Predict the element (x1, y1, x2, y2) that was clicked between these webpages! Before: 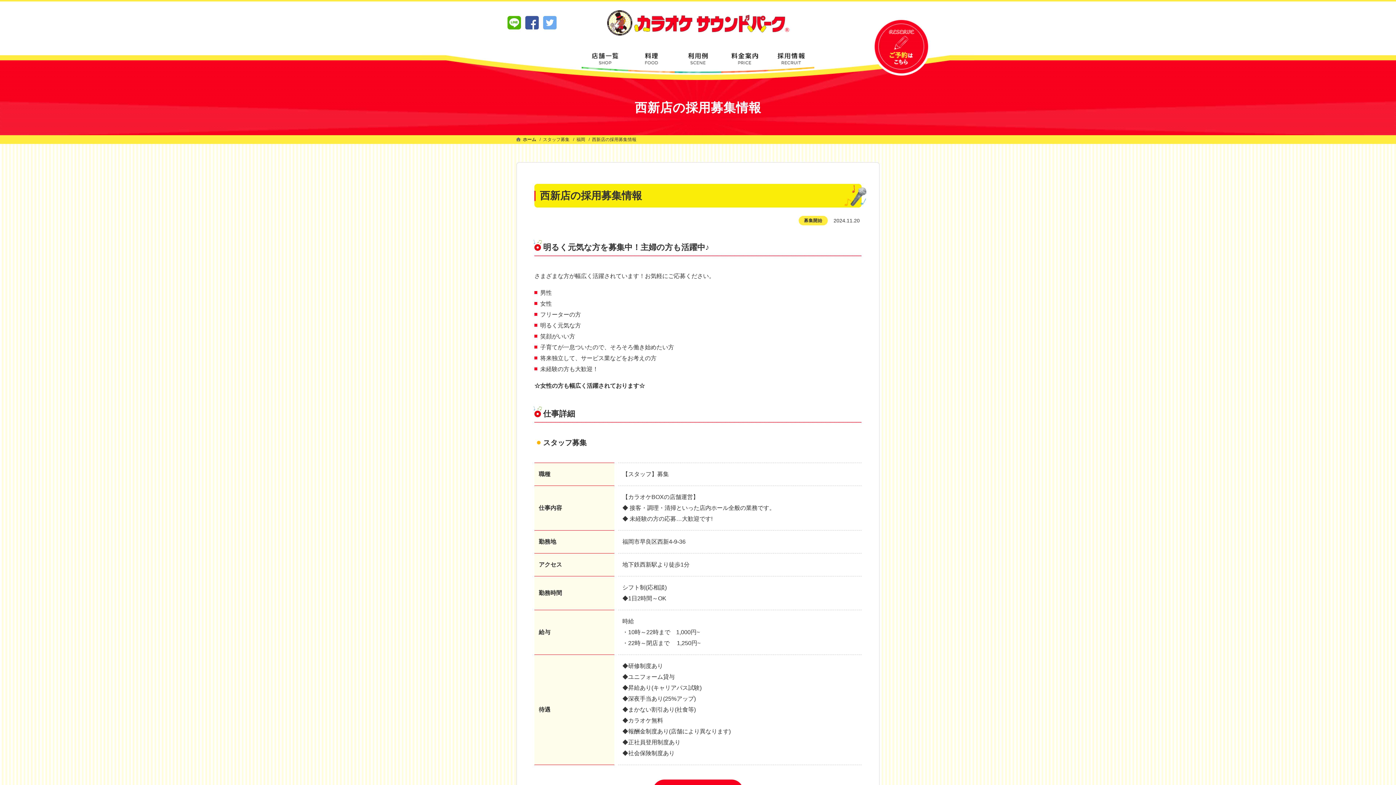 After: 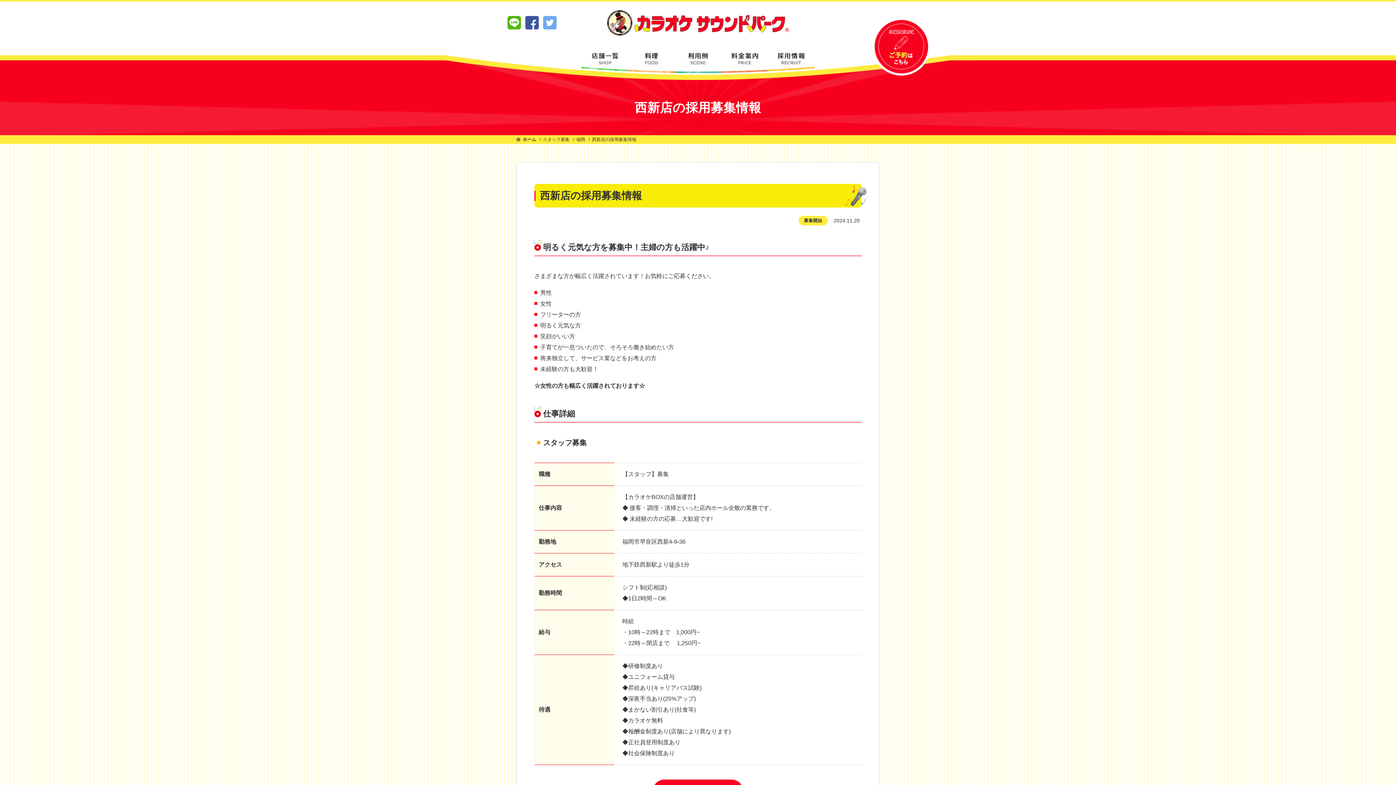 Action: bbox: (592, 137, 636, 142) label: 西新店の採用募集情報